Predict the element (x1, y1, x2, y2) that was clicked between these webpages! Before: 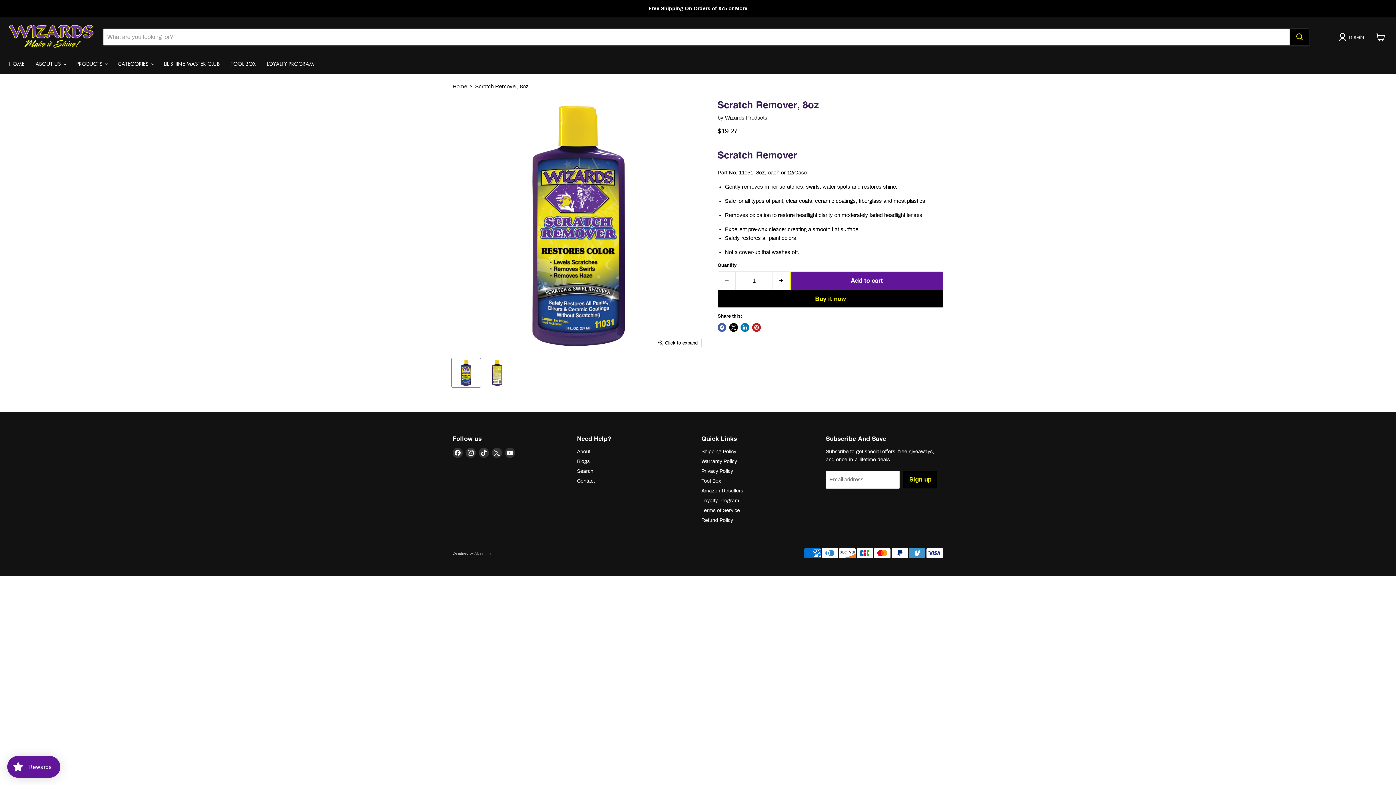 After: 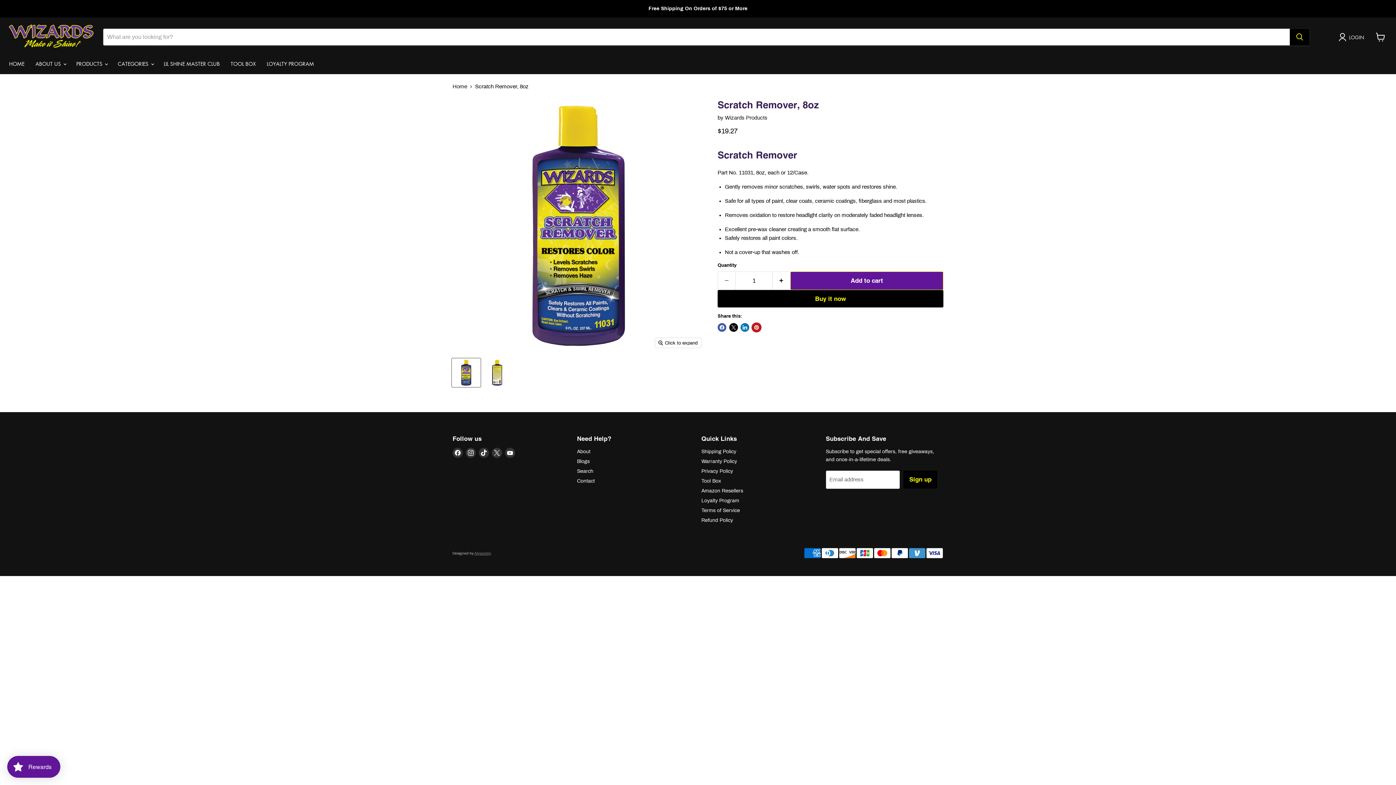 Action: bbox: (752, 323, 760, 331) label: Pin on Pinterest